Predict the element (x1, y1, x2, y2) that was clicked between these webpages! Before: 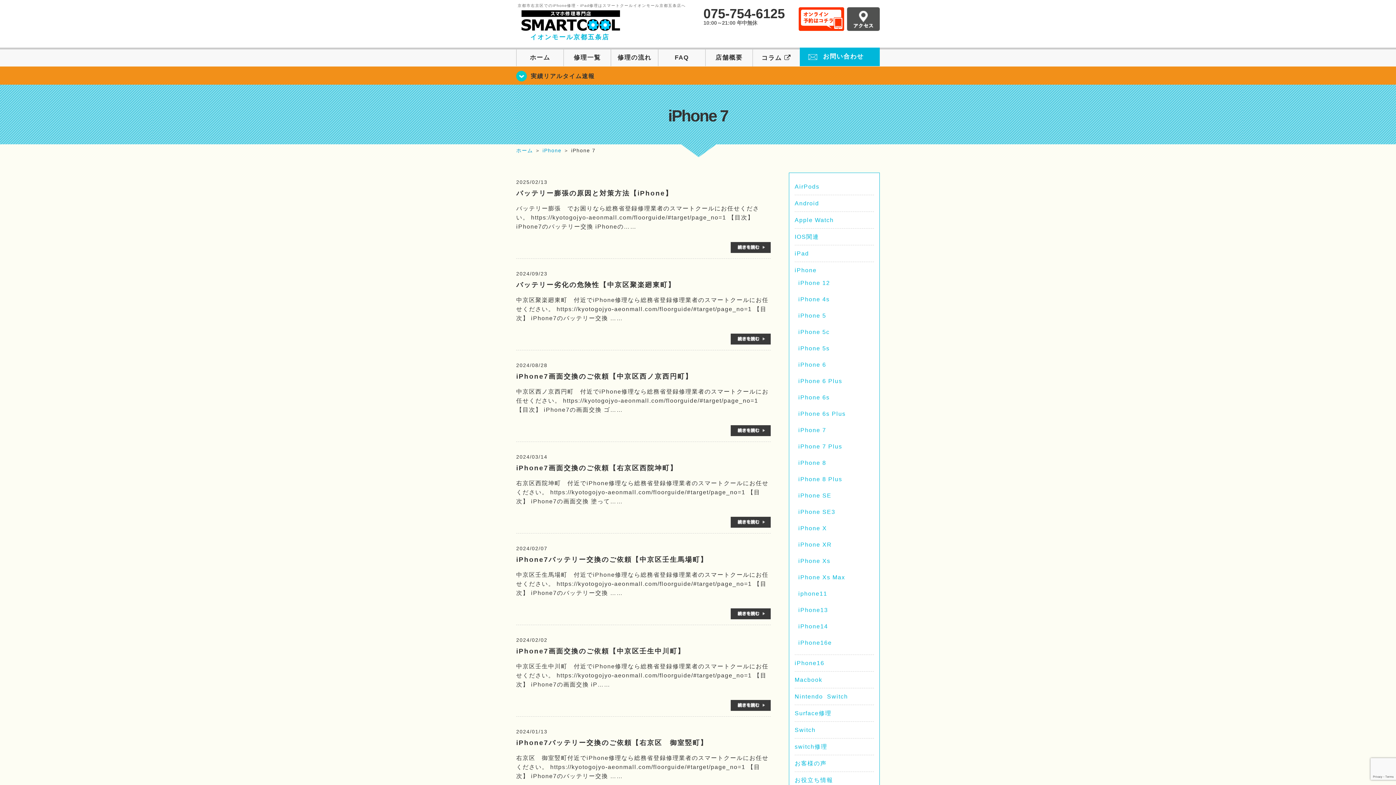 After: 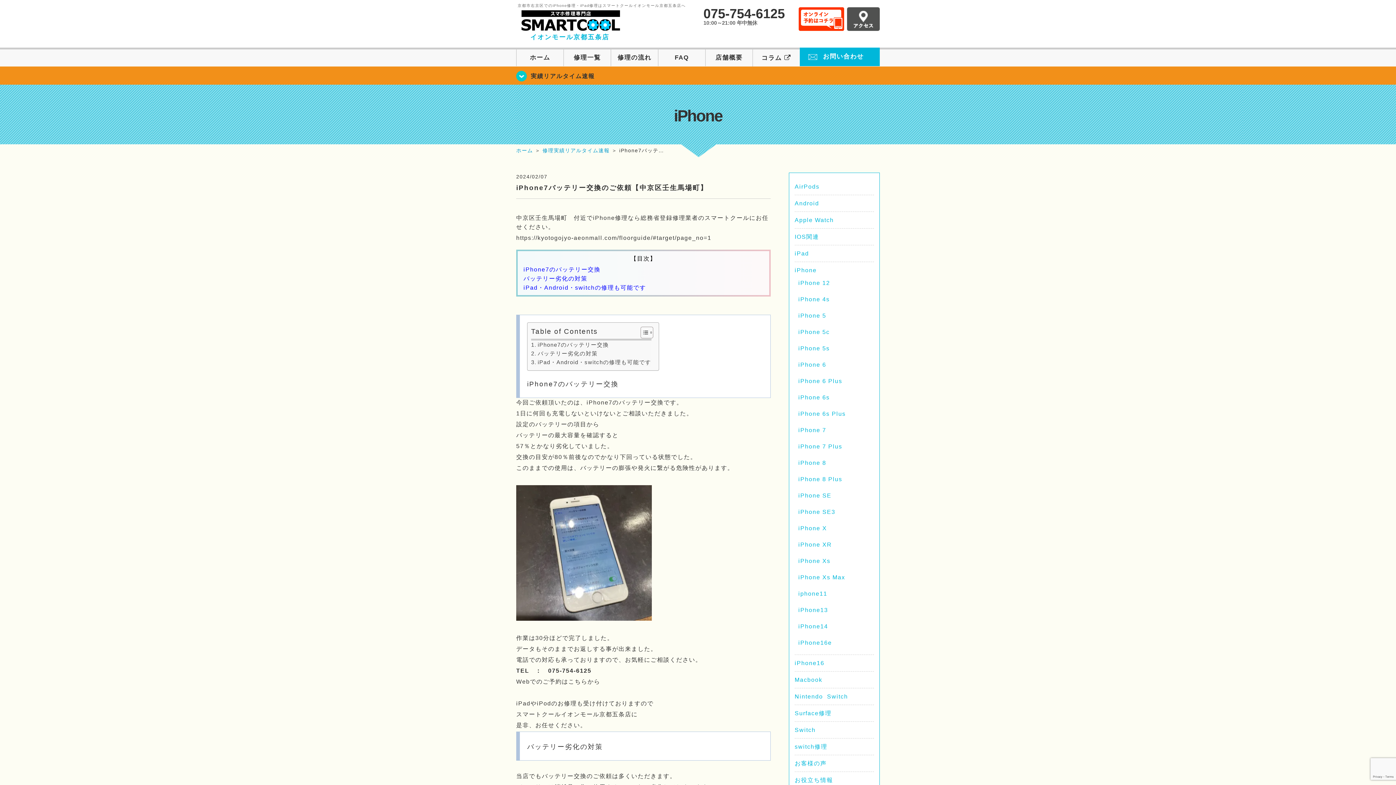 Action: bbox: (730, 612, 770, 618)